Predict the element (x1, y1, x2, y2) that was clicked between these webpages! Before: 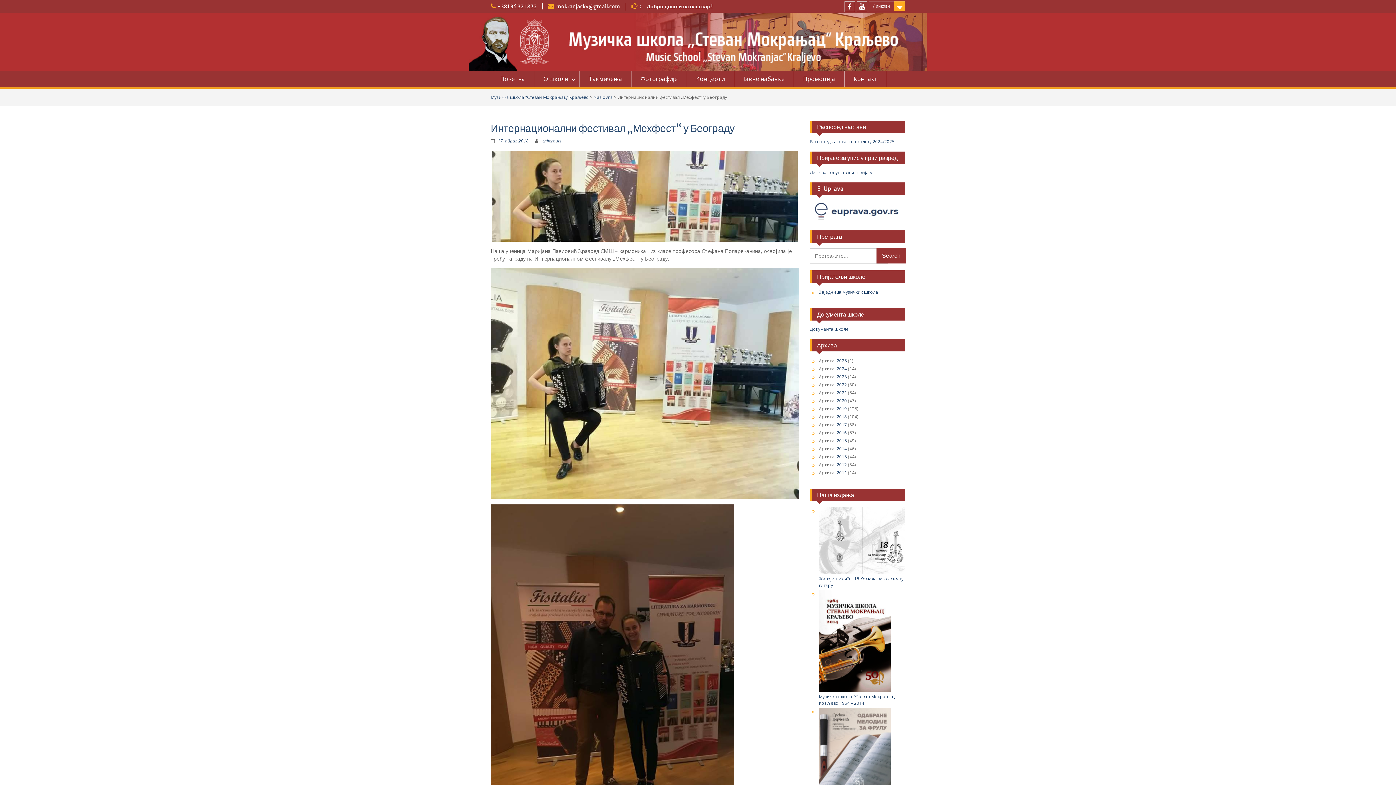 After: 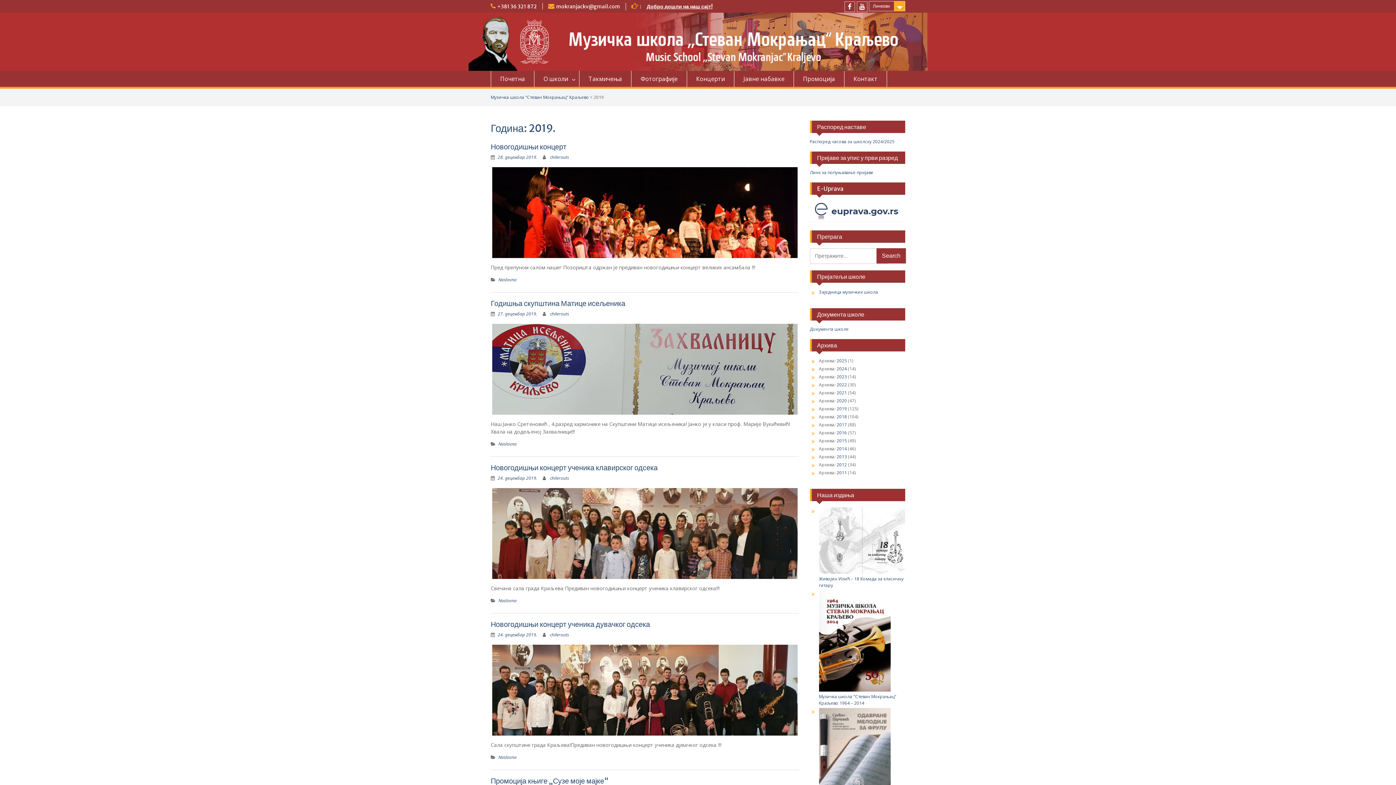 Action: bbox: (836, 405, 847, 412) label: 2019